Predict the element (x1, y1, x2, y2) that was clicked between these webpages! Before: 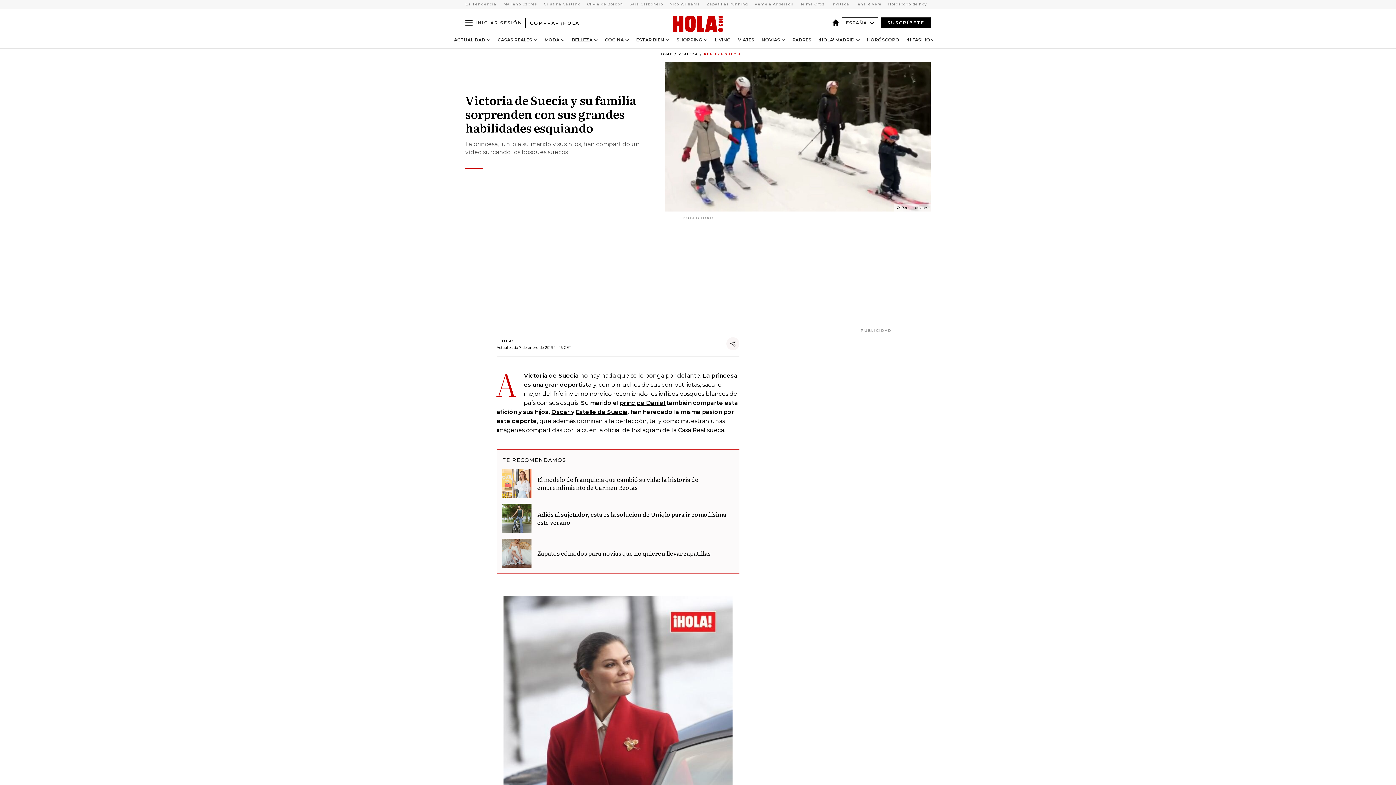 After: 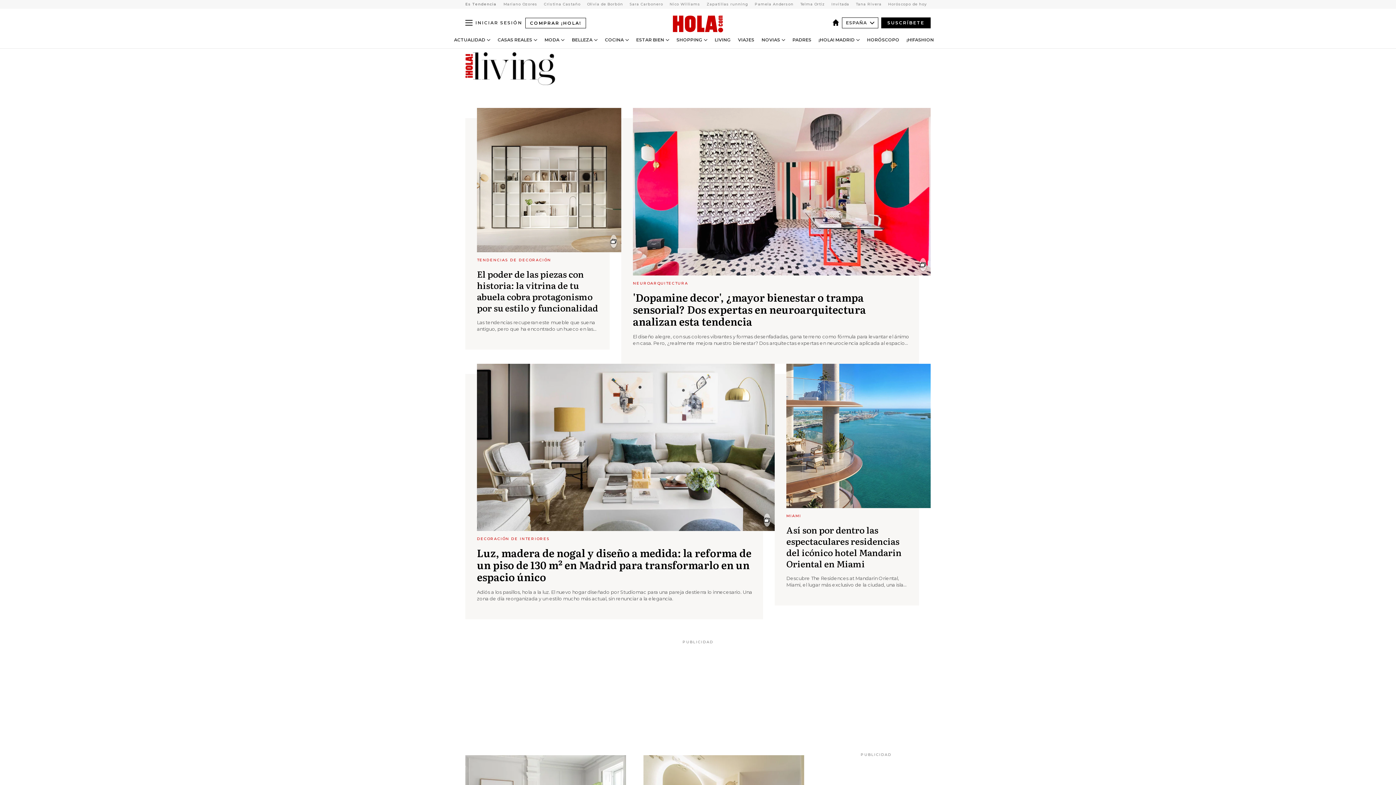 Action: bbox: (714, 37, 730, 42) label: LIVING